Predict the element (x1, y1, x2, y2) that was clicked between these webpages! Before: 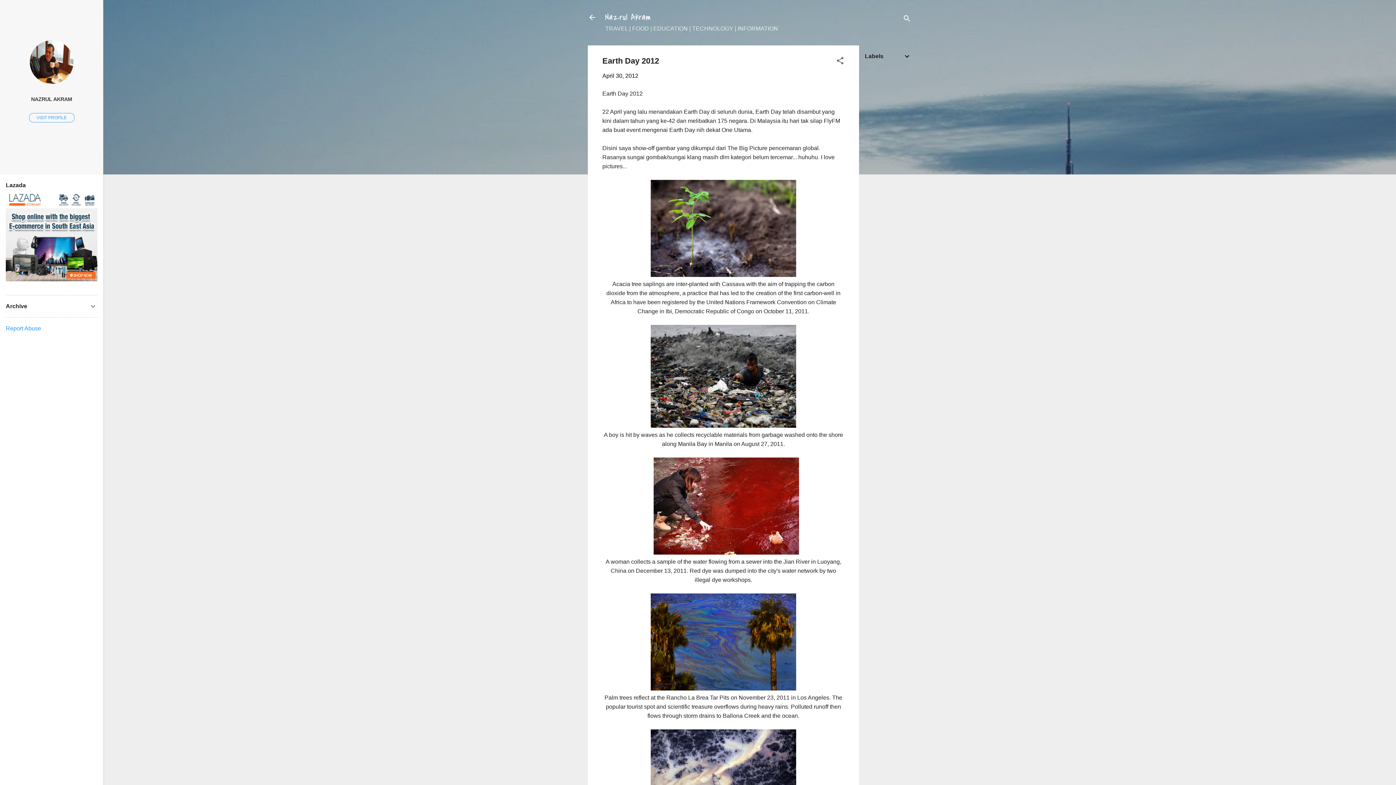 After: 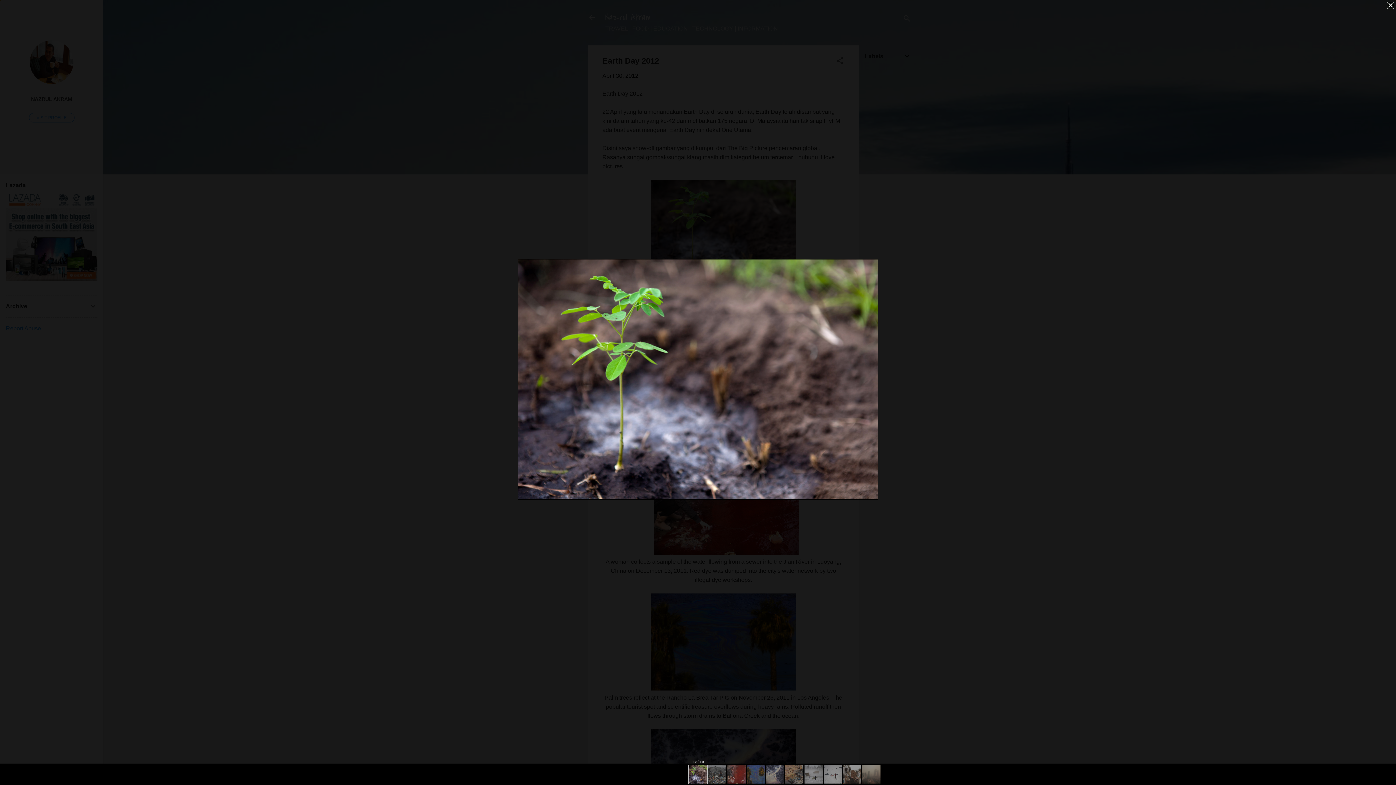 Action: bbox: (650, 180, 796, 279)